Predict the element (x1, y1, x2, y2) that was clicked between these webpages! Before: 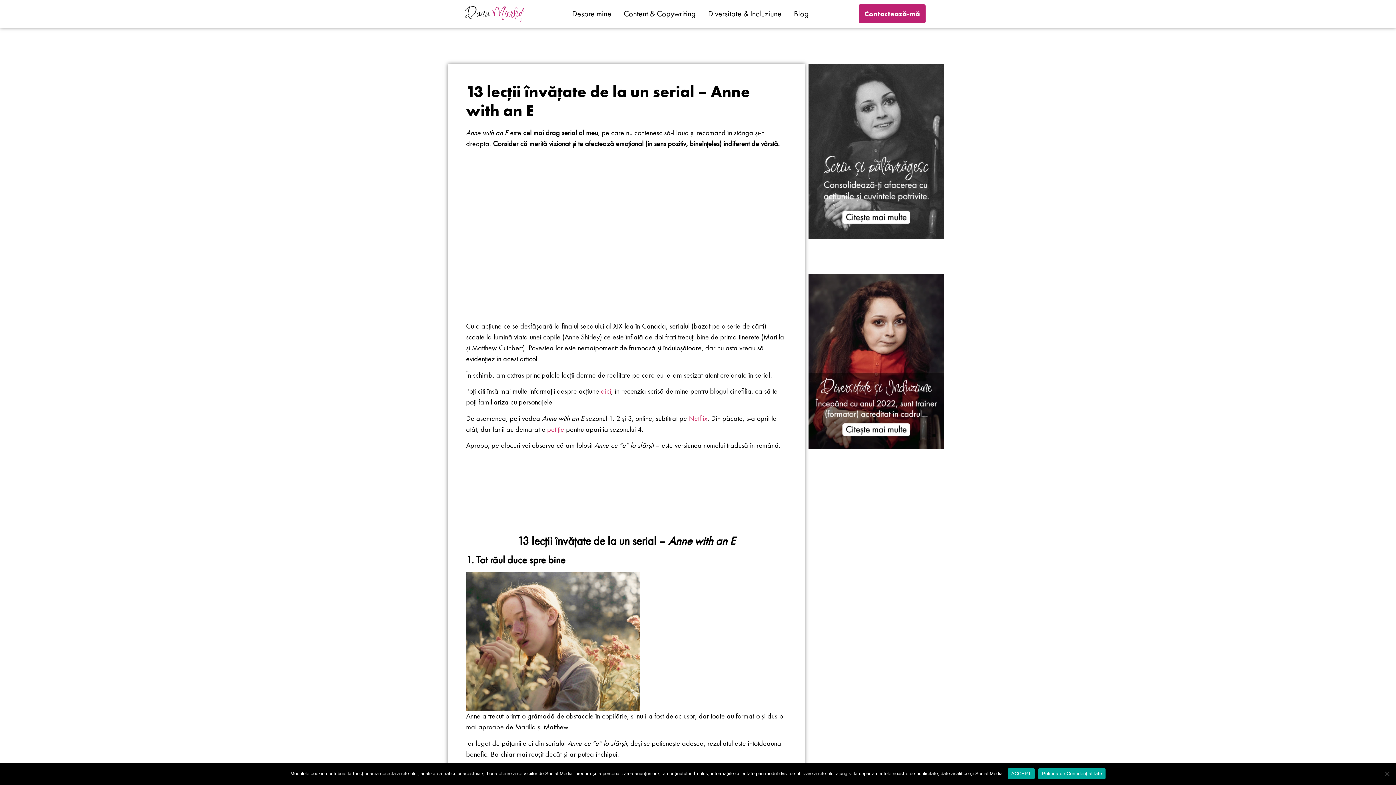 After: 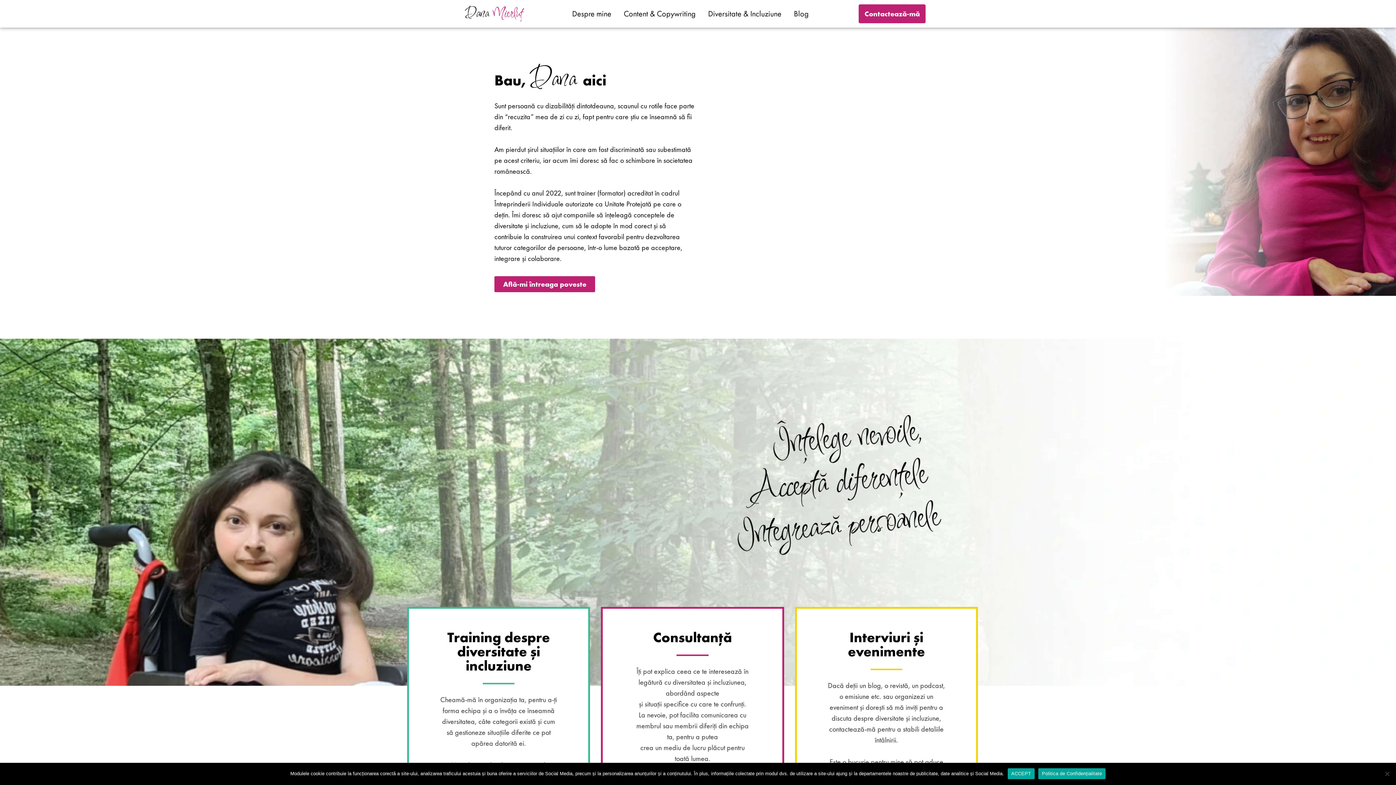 Action: bbox: (705, 3, 784, 24) label: Diversitate & Incluziune